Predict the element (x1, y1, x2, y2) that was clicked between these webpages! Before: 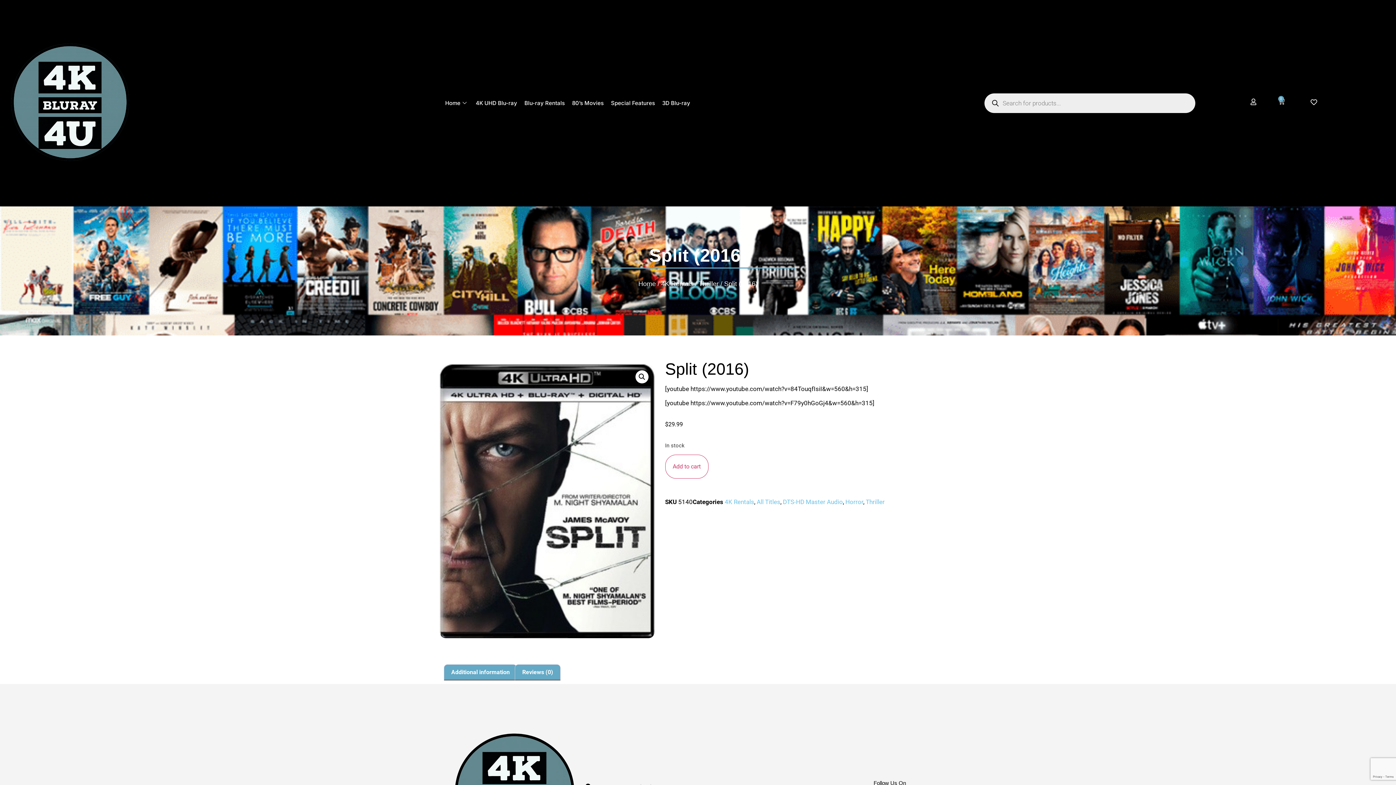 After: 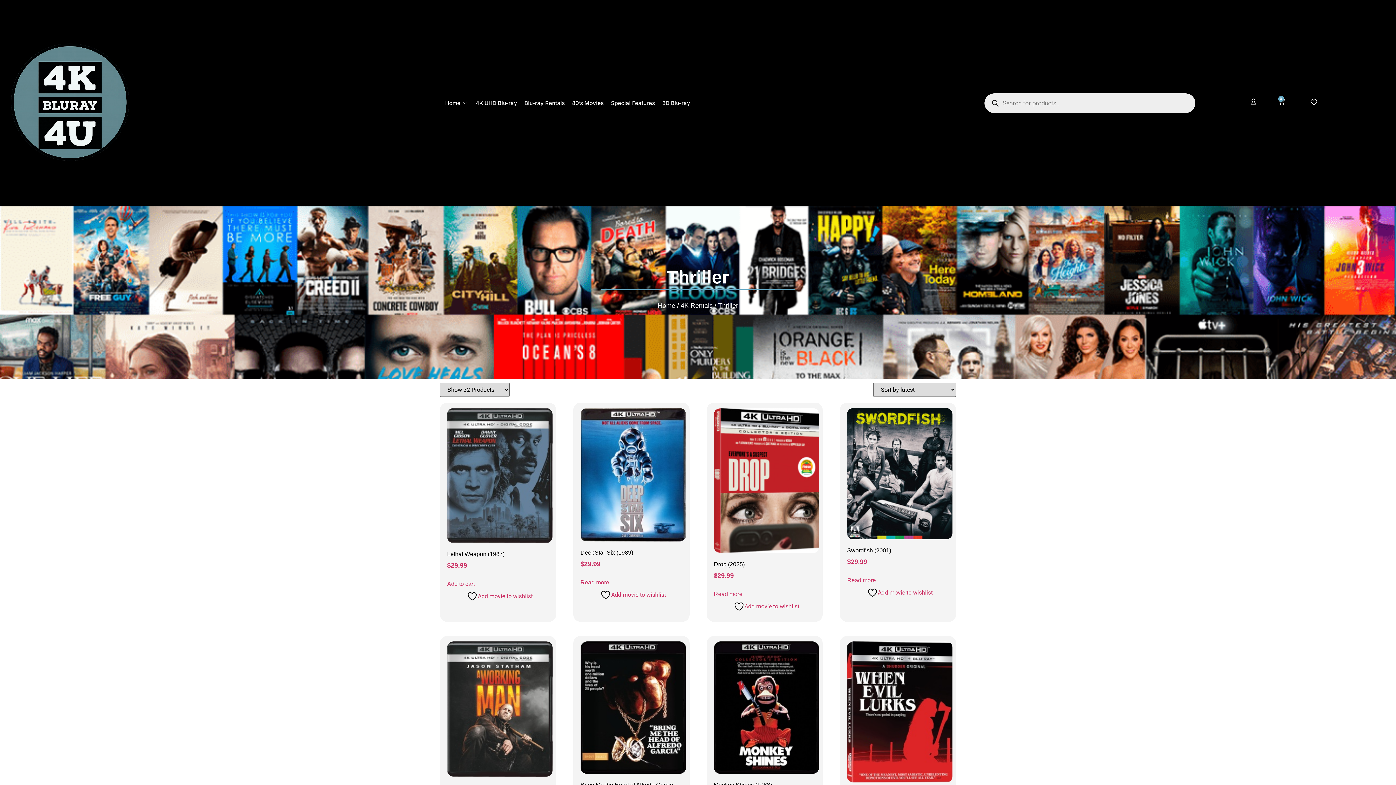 Action: bbox: (866, 498, 884, 505) label: Thriller